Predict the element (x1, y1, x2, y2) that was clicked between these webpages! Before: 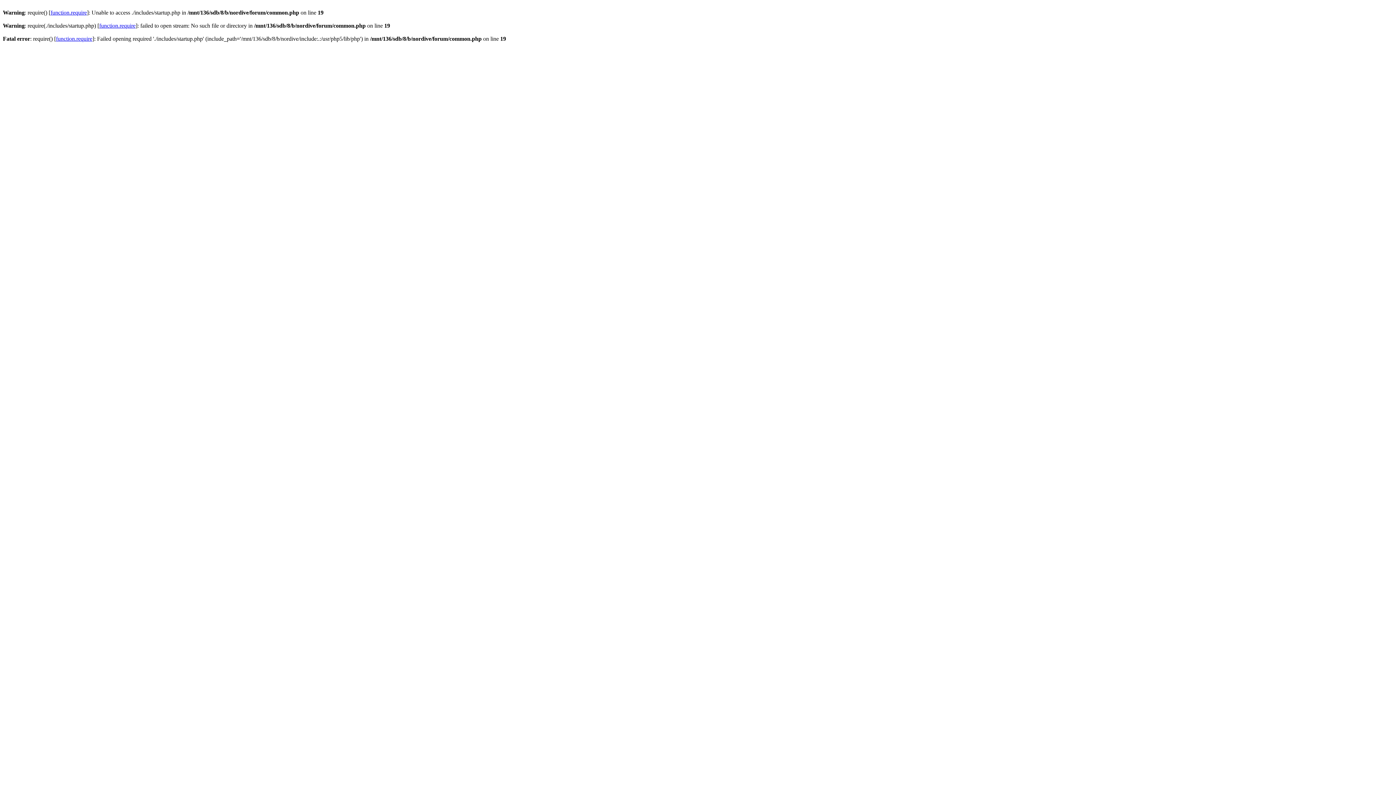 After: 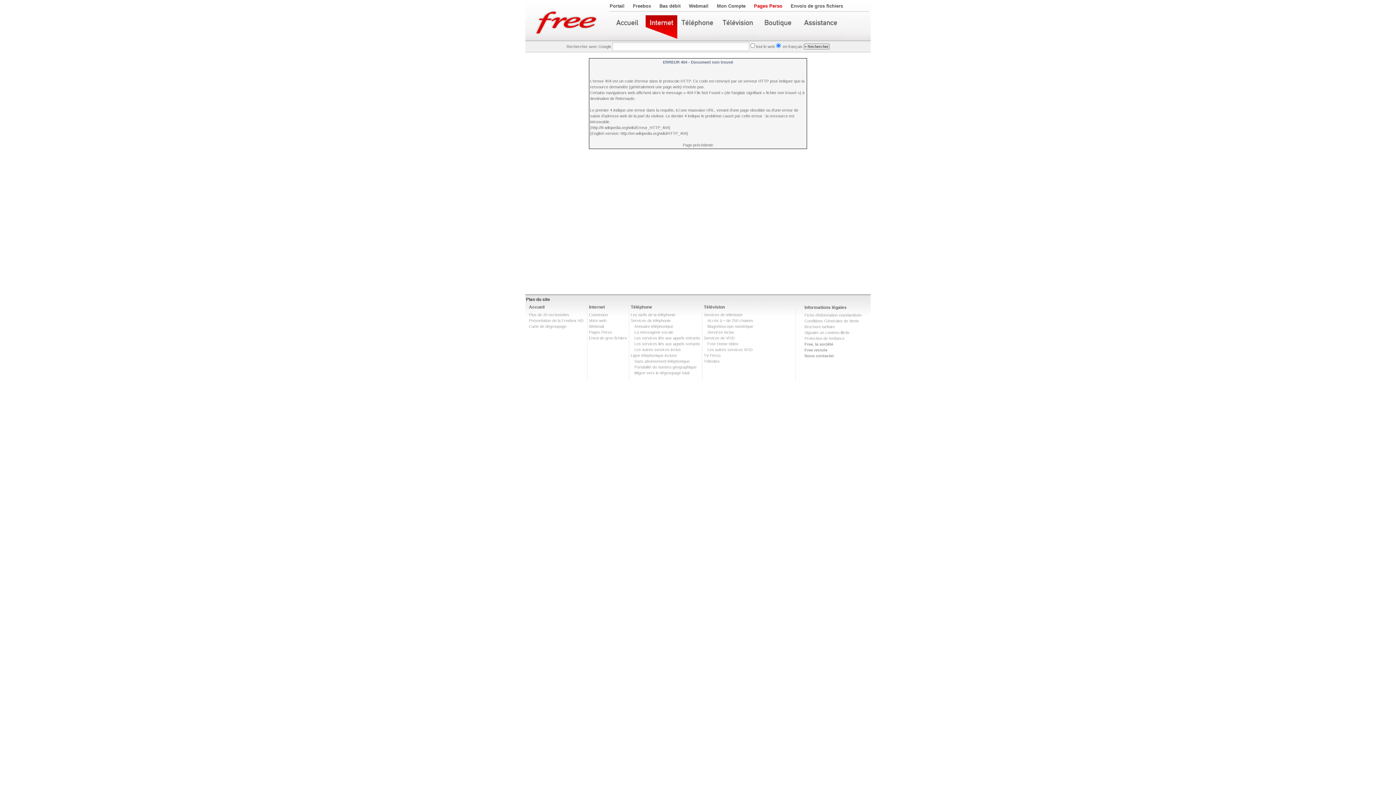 Action: bbox: (99, 22, 135, 28) label: function.require